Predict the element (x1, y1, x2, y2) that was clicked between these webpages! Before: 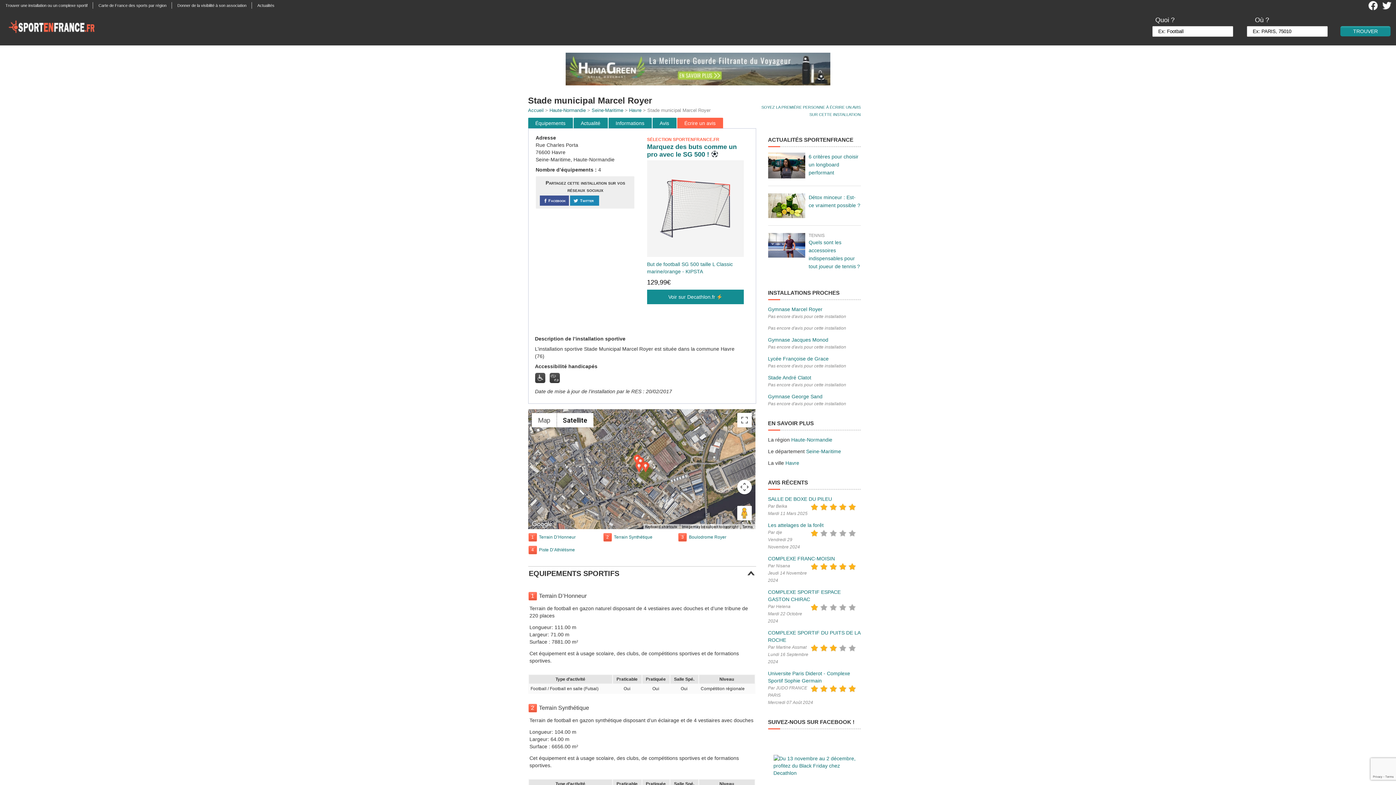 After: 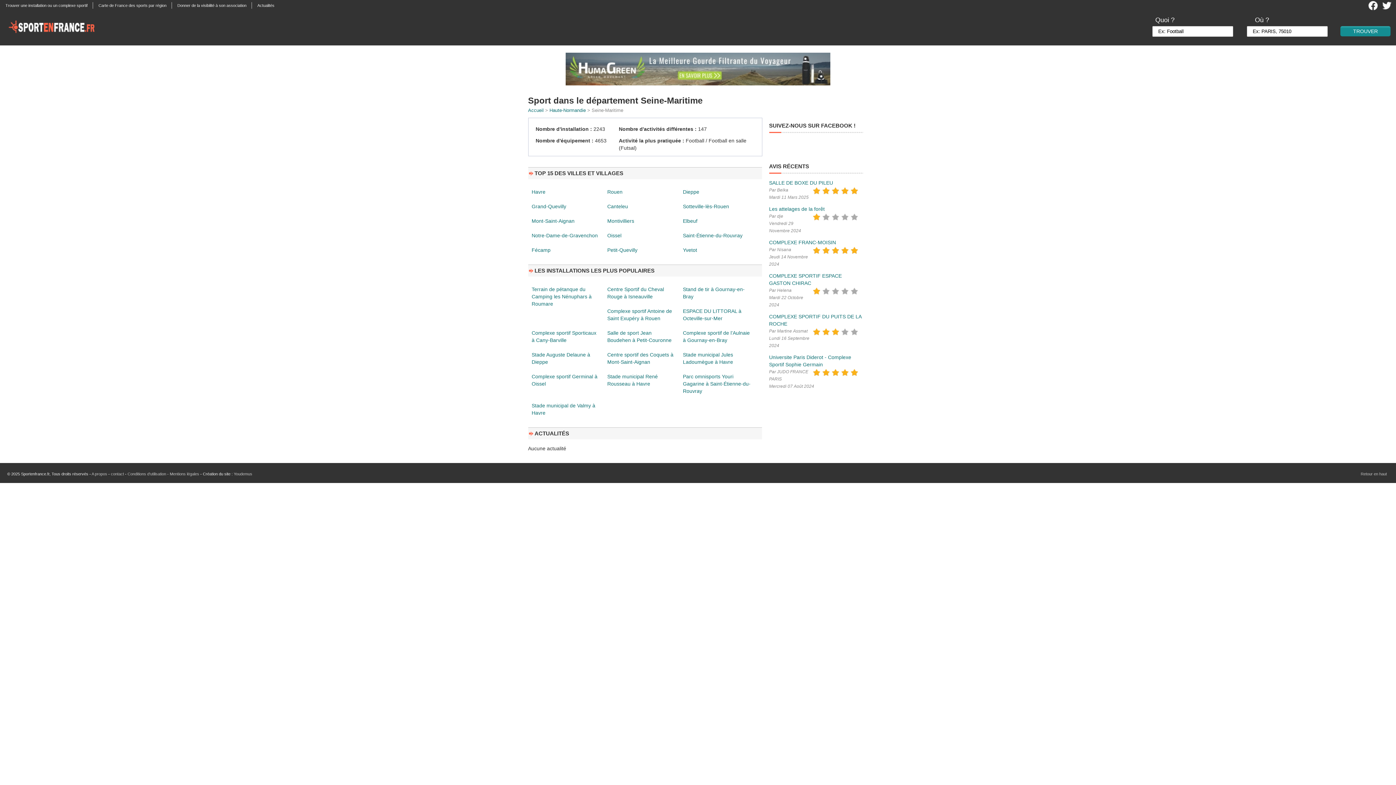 Action: bbox: (806, 448, 841, 454) label: Seine-Maritime